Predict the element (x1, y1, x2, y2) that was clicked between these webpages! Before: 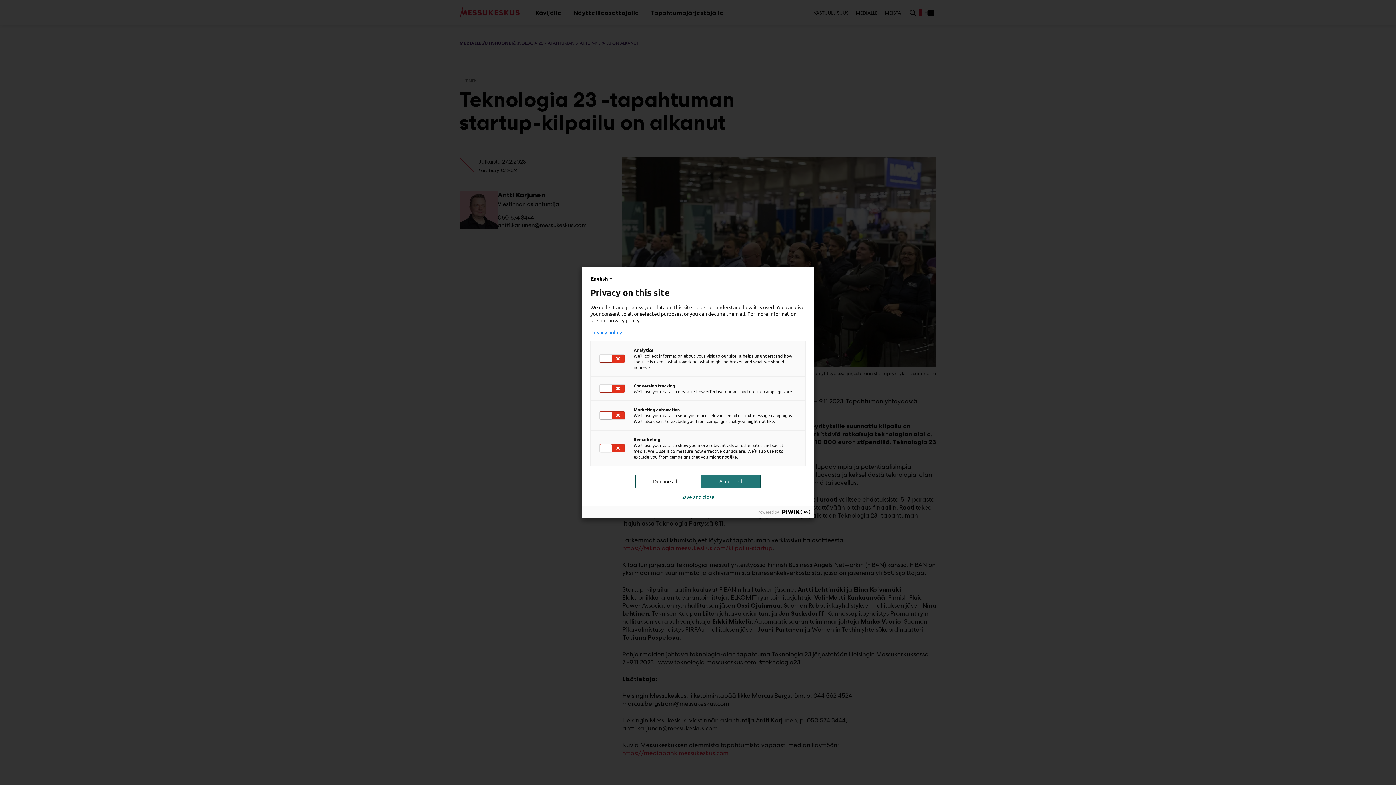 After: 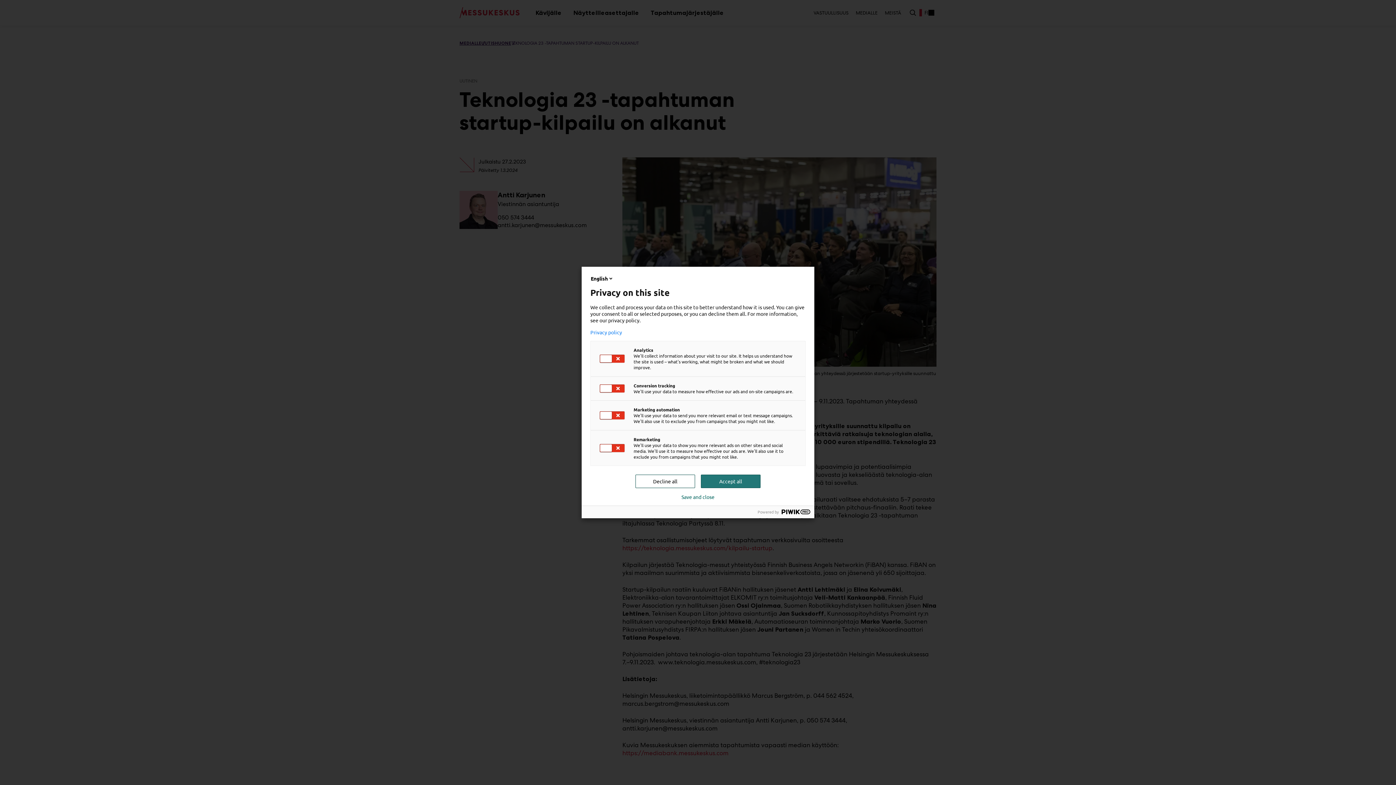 Action: bbox: (590, 329, 805, 335) label: Privacy policy